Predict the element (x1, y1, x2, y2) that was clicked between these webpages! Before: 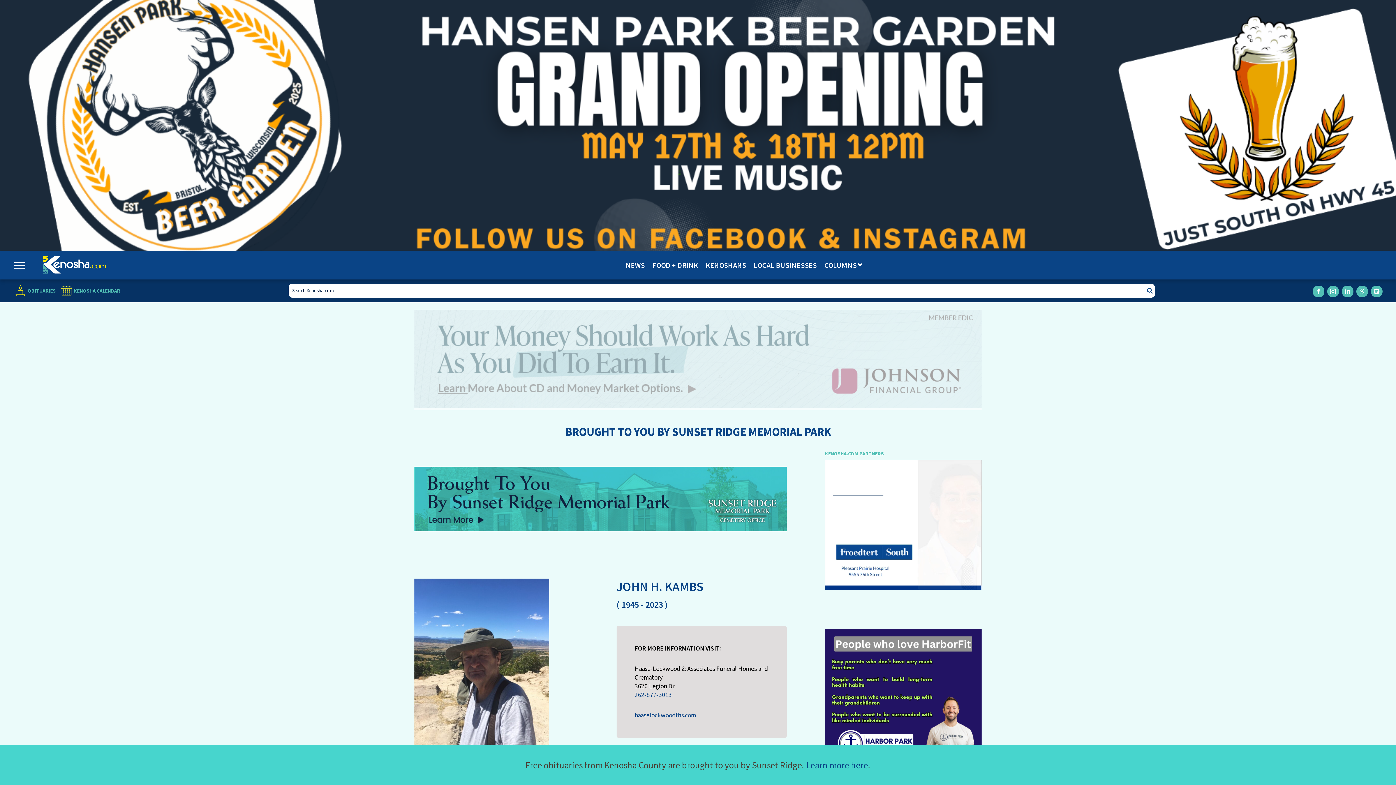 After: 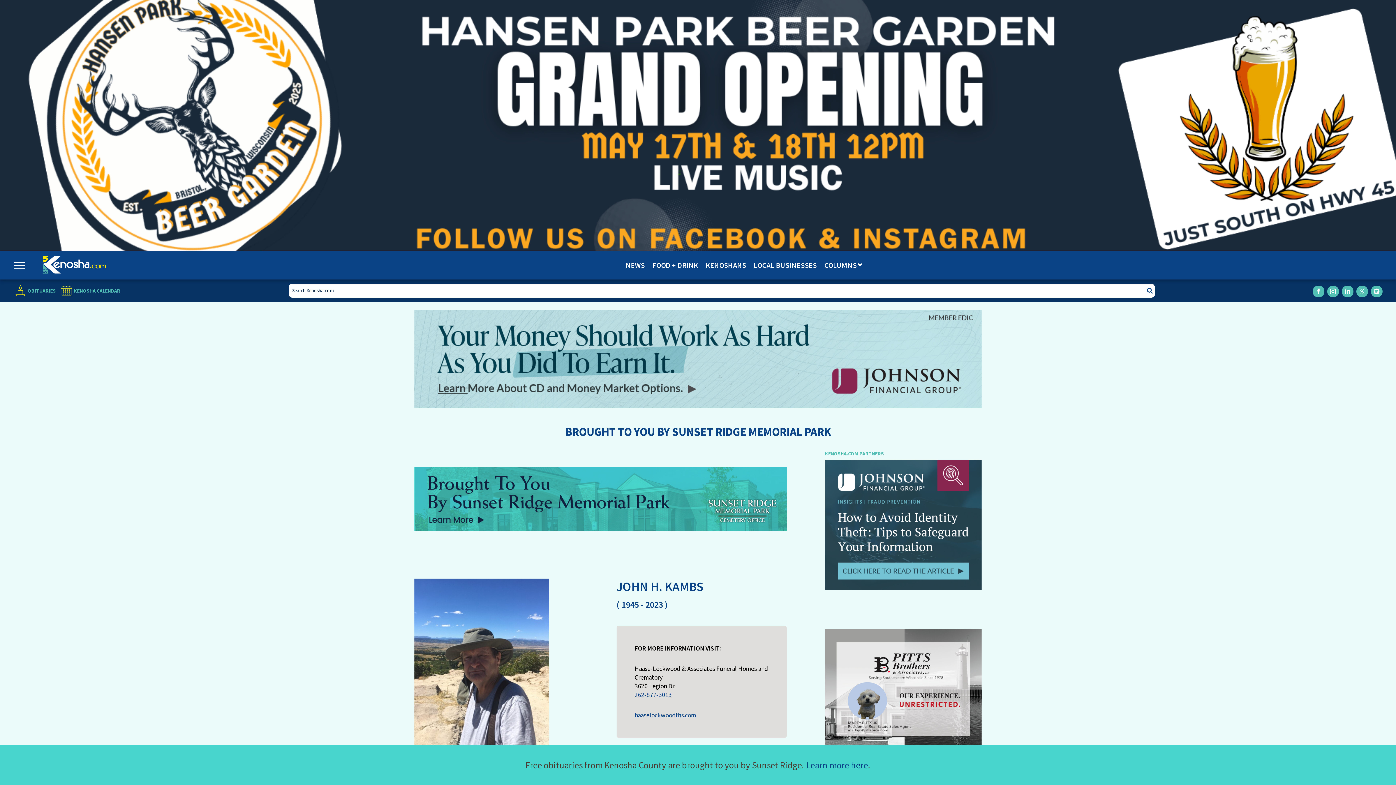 Action: label: 262-877-3013 bbox: (634, 692, 768, 701)